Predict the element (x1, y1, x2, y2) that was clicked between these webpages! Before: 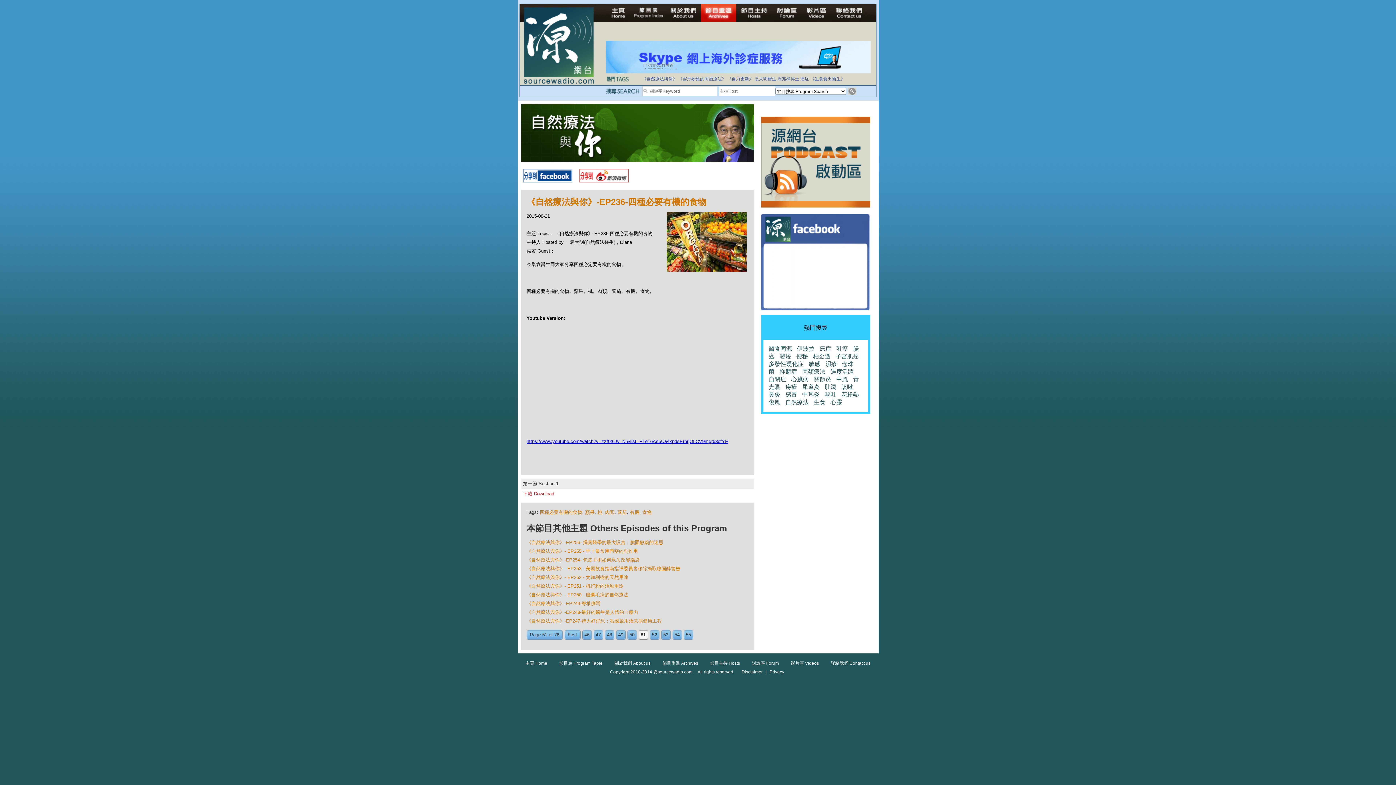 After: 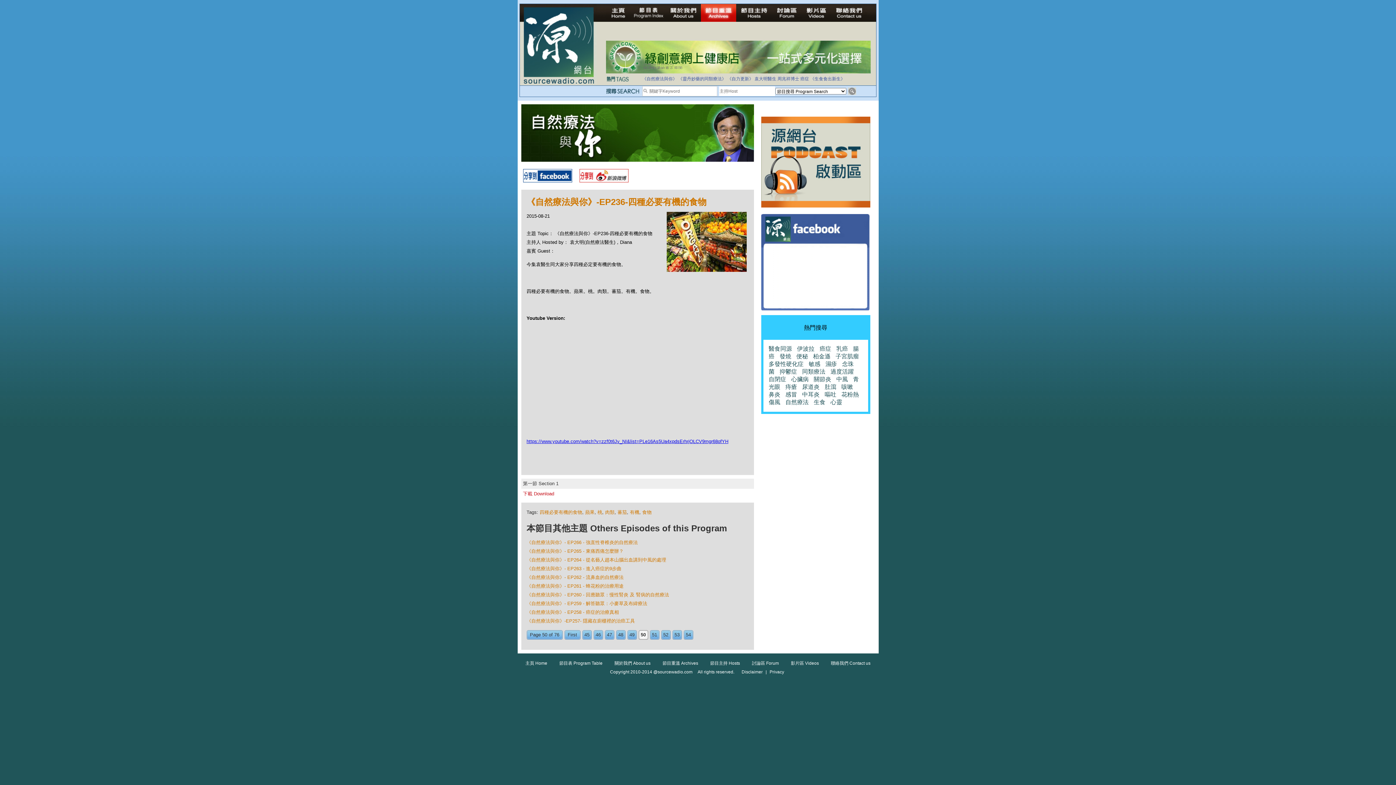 Action: bbox: (627, 630, 636, 641) label: 50